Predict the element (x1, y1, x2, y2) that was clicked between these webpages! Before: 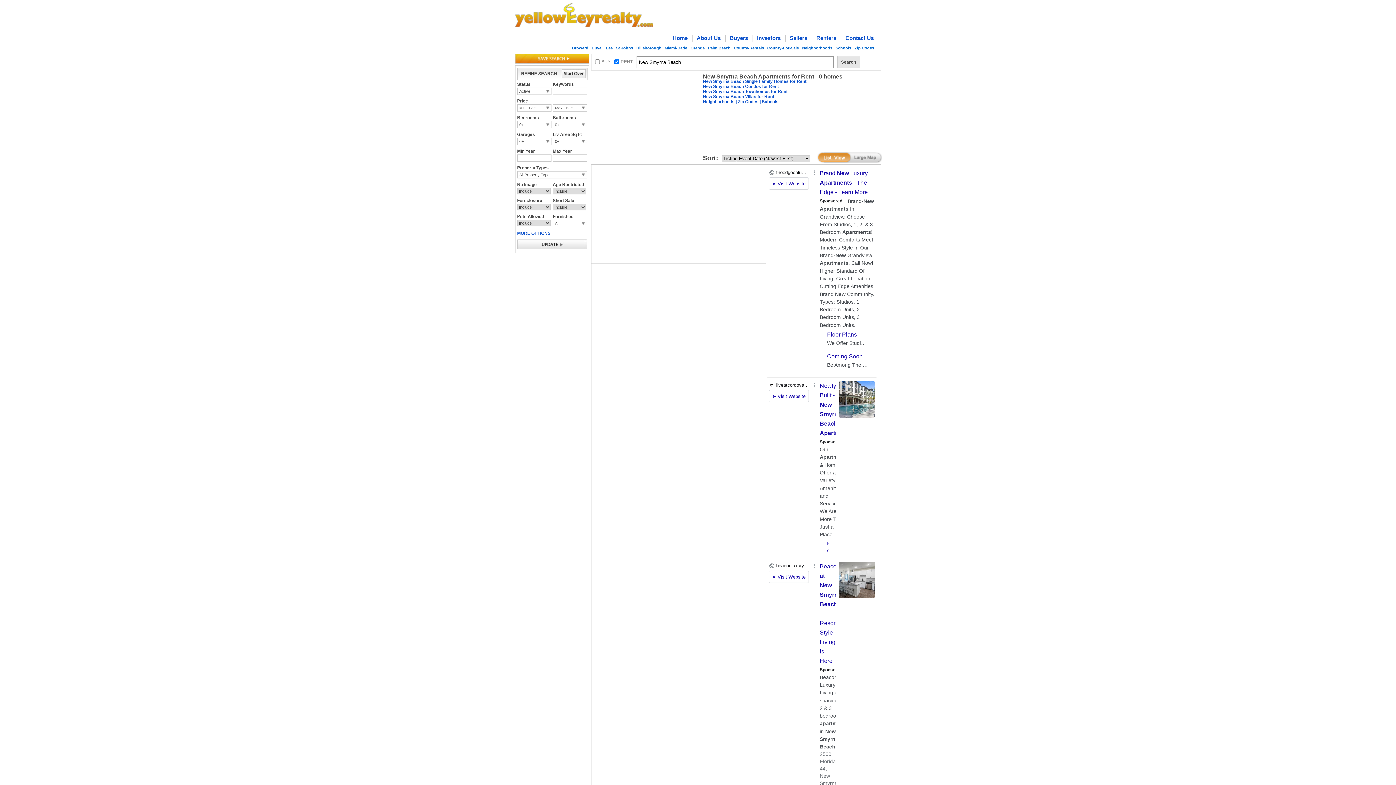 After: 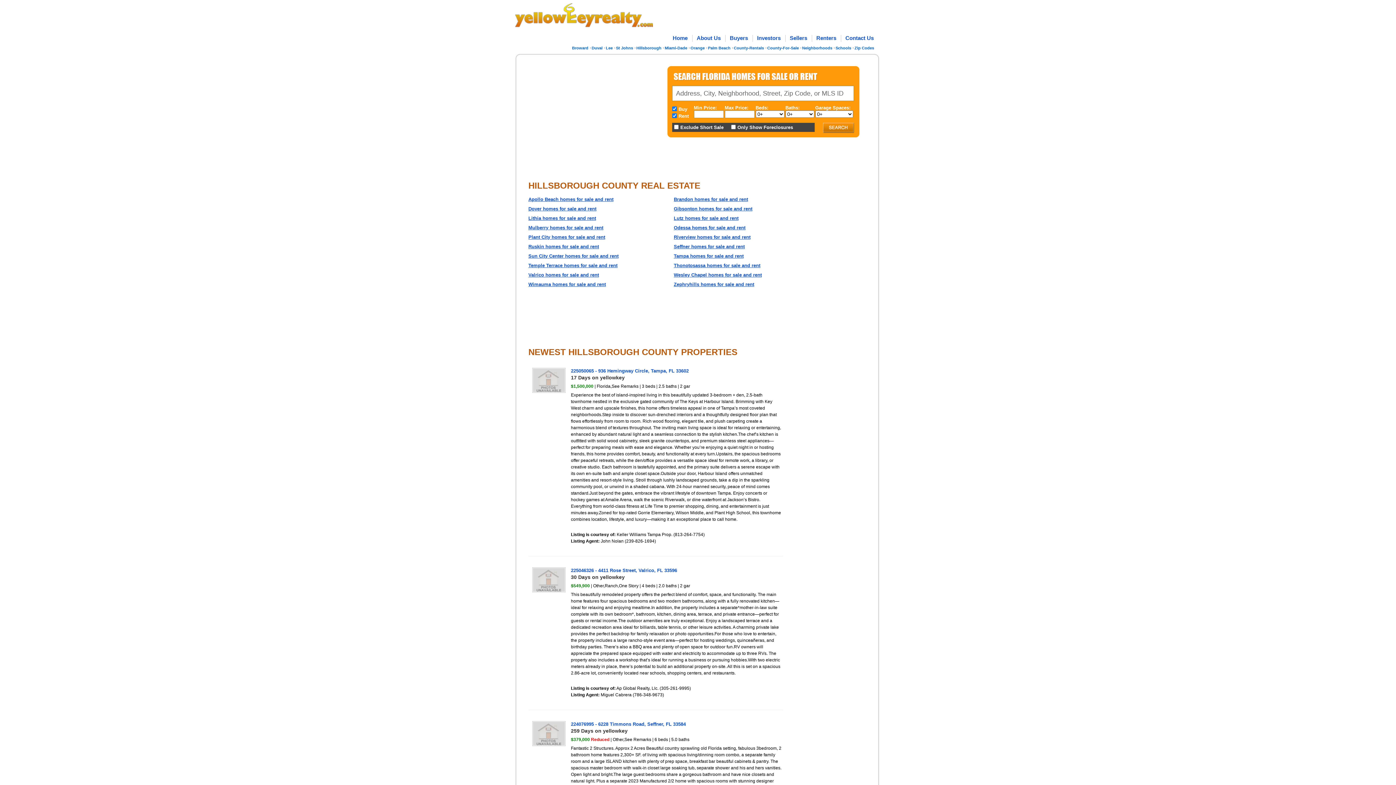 Action: label: Hillsborough bbox: (634, 45, 663, 50)